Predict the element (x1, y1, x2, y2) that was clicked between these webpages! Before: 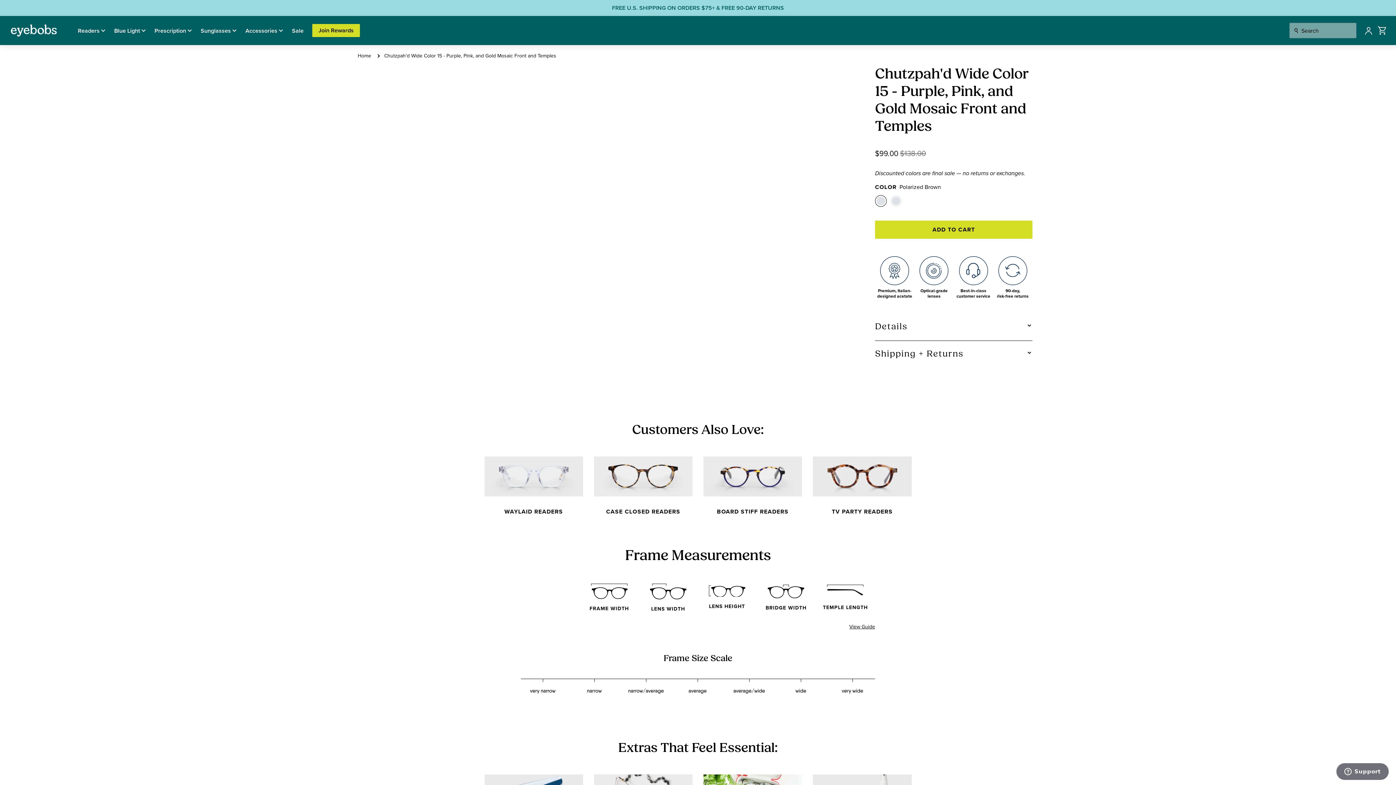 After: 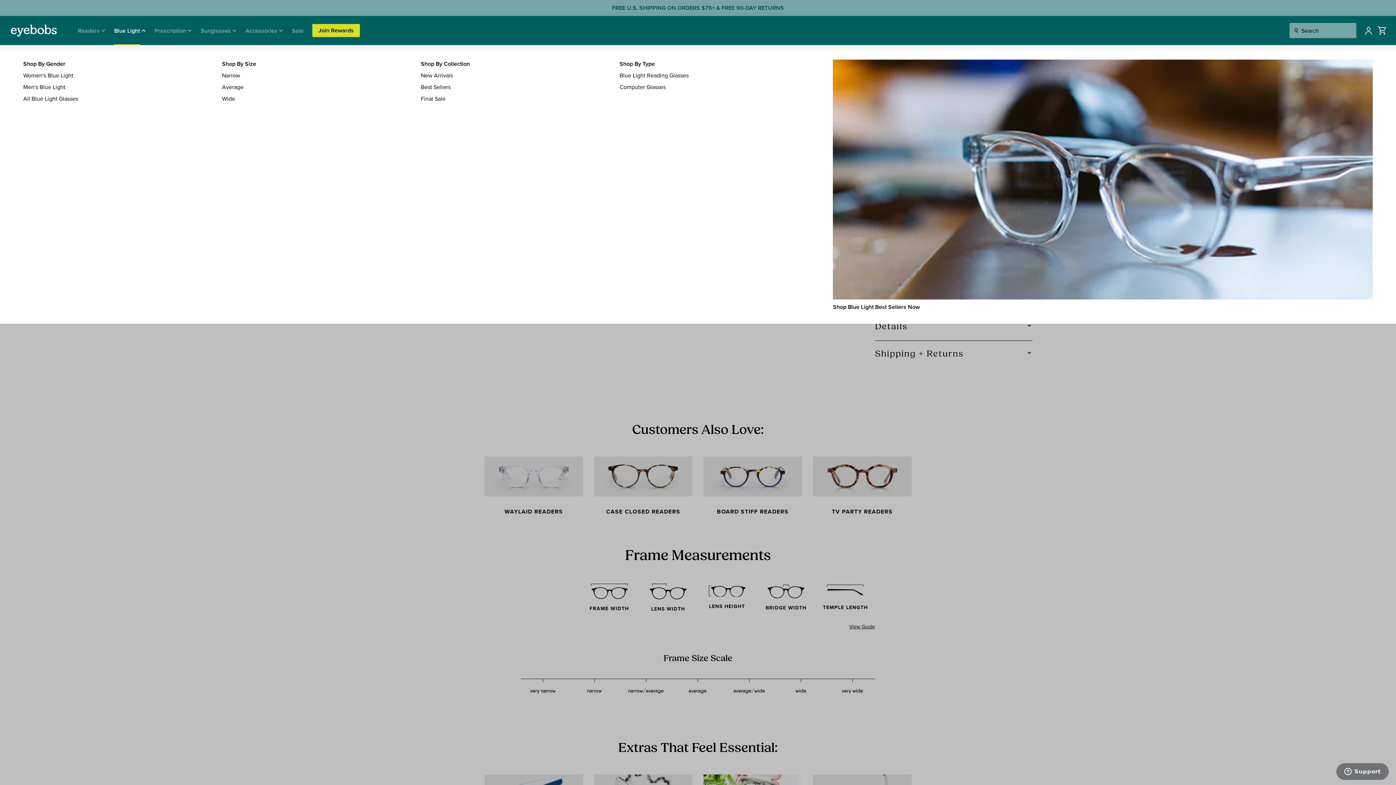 Action: label: Blue Light bbox: (114, 24, 145, 37)